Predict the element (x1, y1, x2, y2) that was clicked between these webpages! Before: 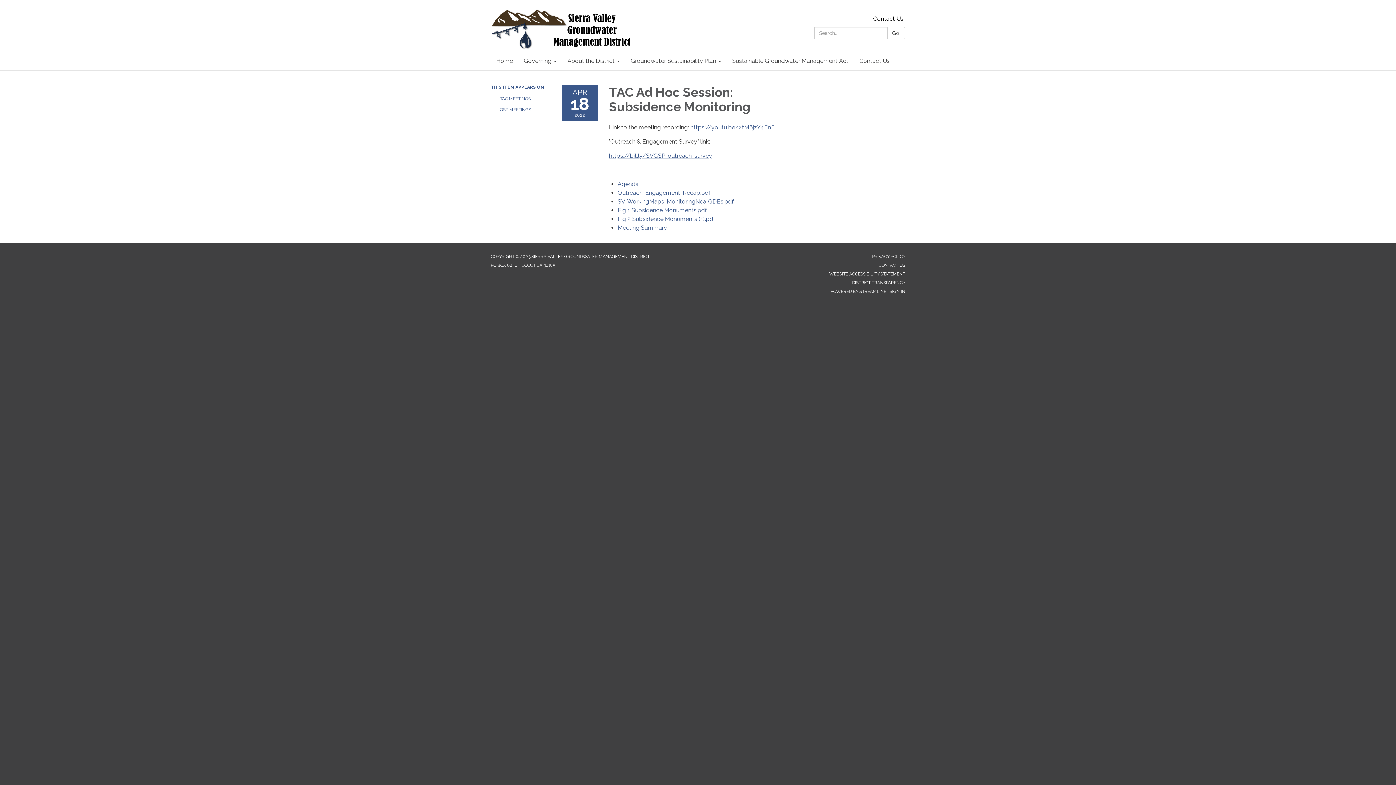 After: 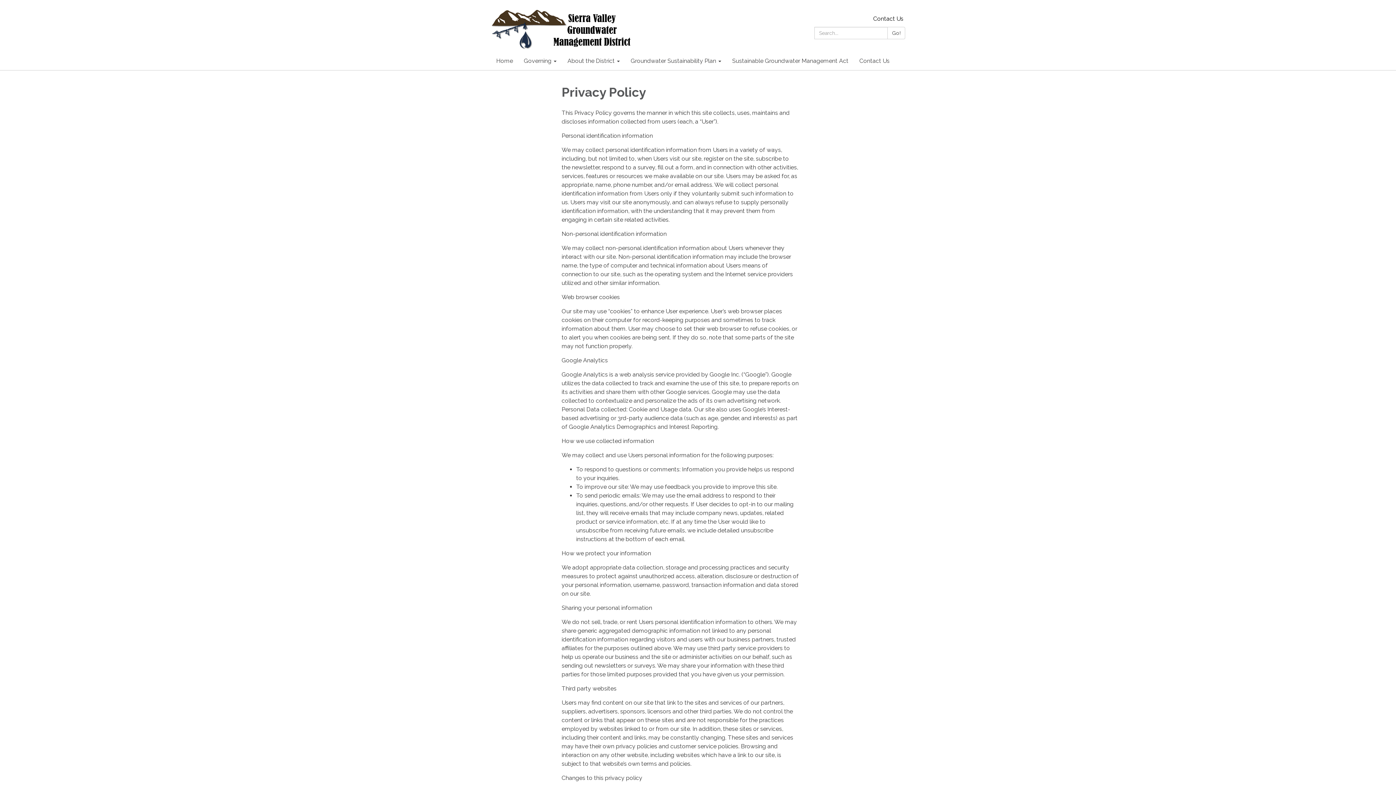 Action: bbox: (872, 254, 905, 259) label: PRIVACY POLICY